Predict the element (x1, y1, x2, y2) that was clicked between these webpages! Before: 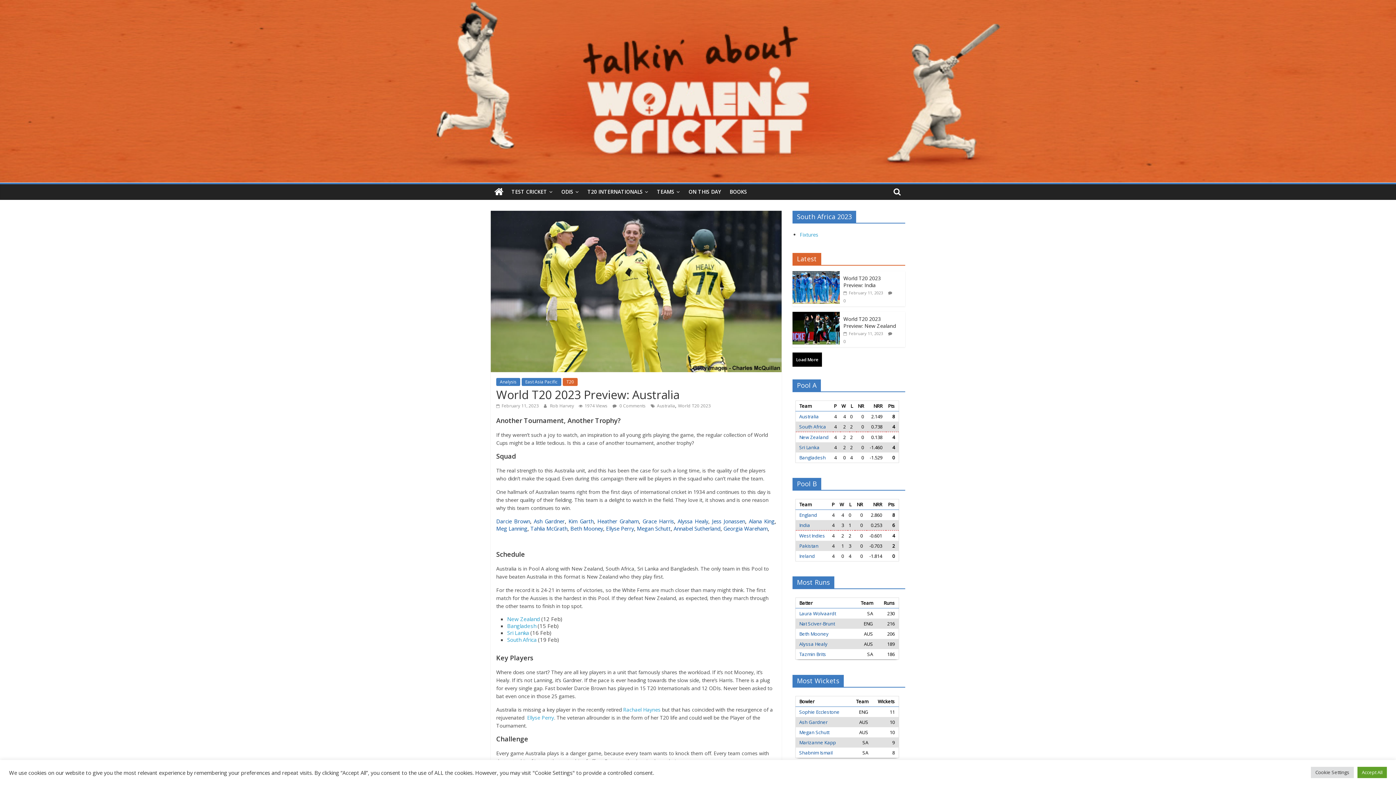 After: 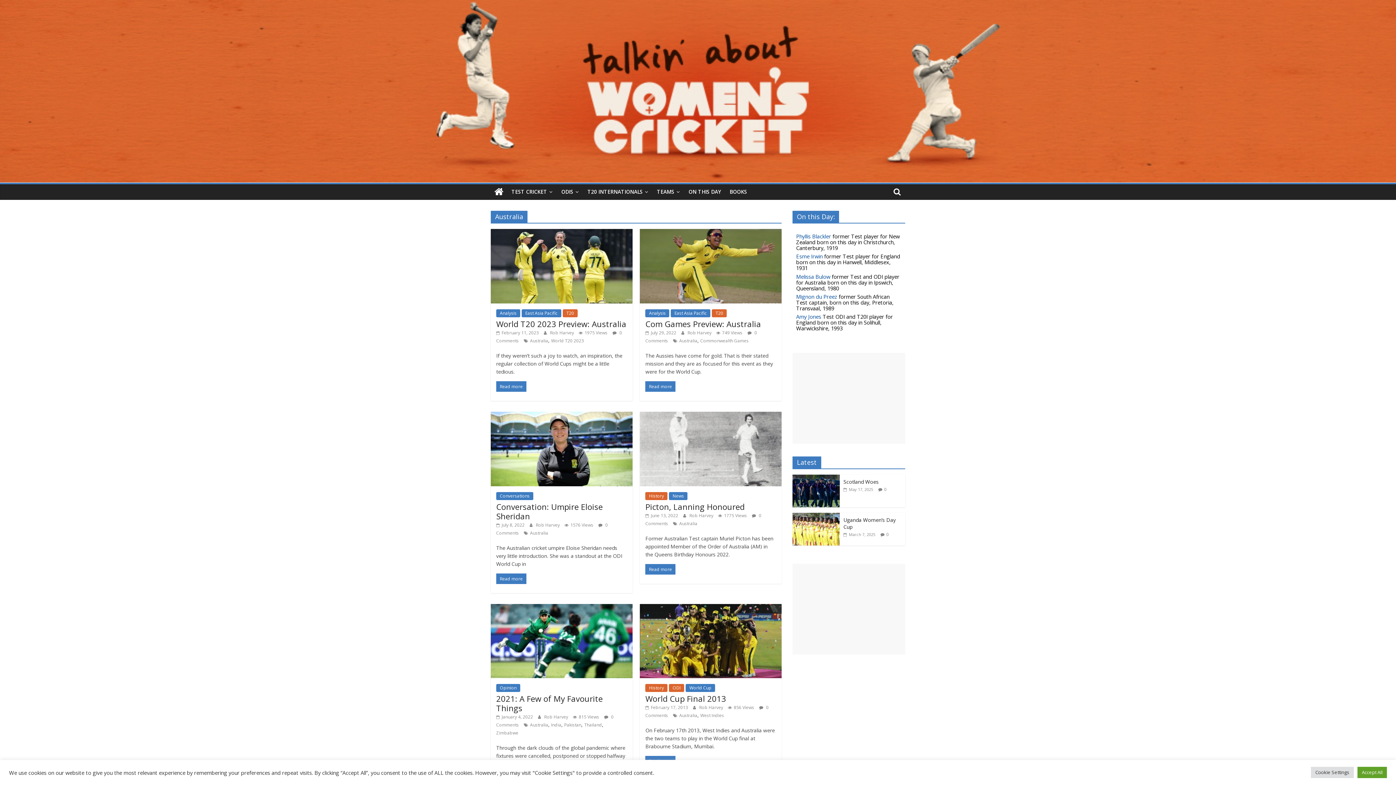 Action: bbox: (657, 403, 675, 409) label: Australia